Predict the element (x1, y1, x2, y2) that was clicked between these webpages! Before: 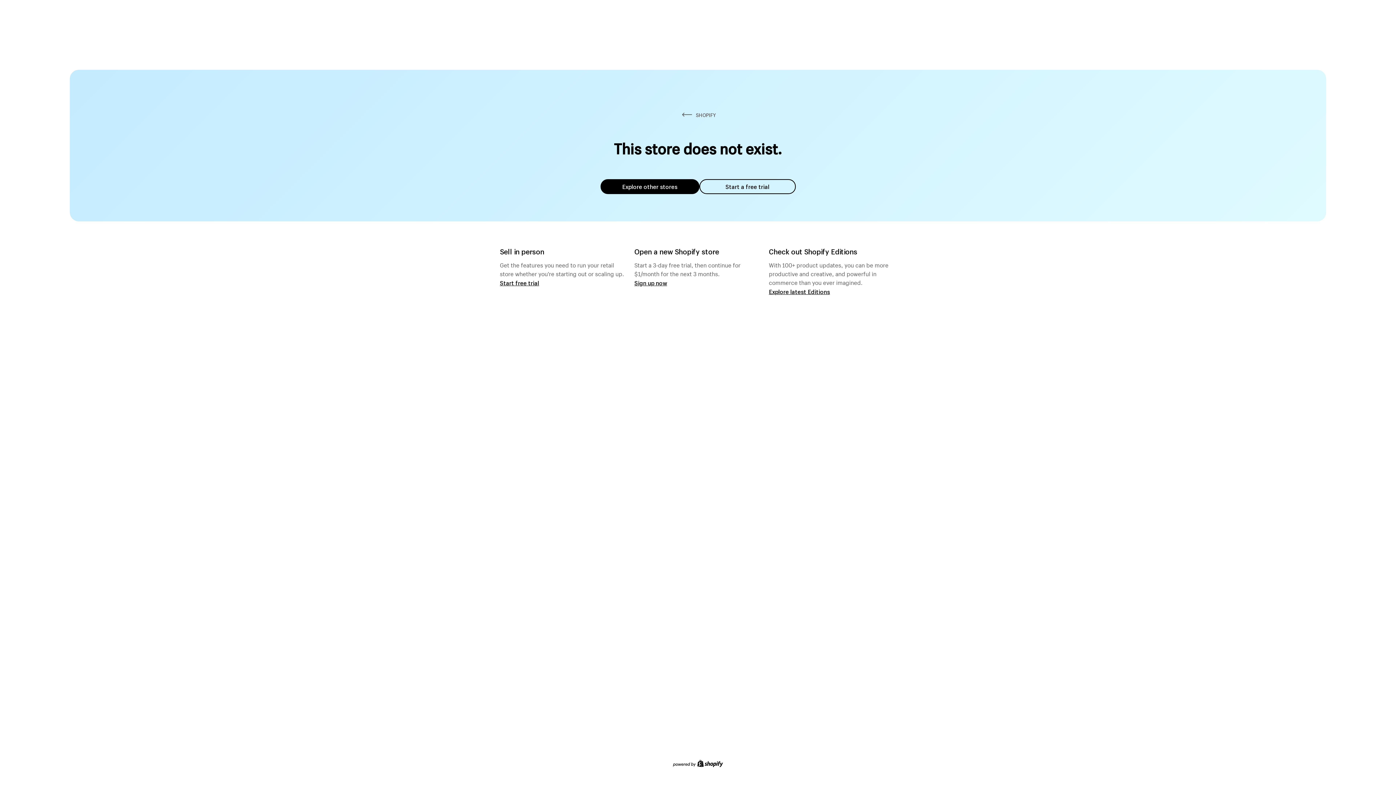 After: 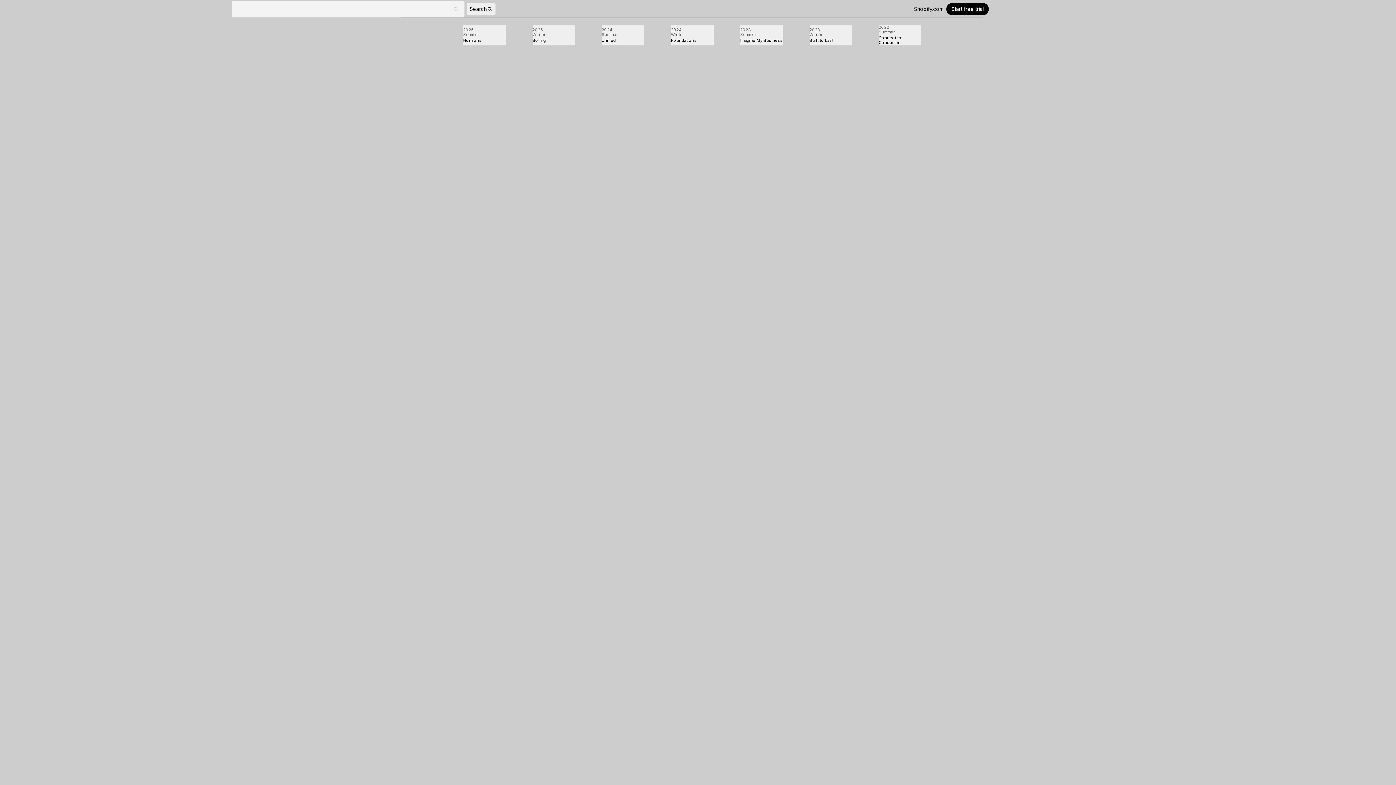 Action: label: Explore latest Editions bbox: (769, 287, 830, 295)